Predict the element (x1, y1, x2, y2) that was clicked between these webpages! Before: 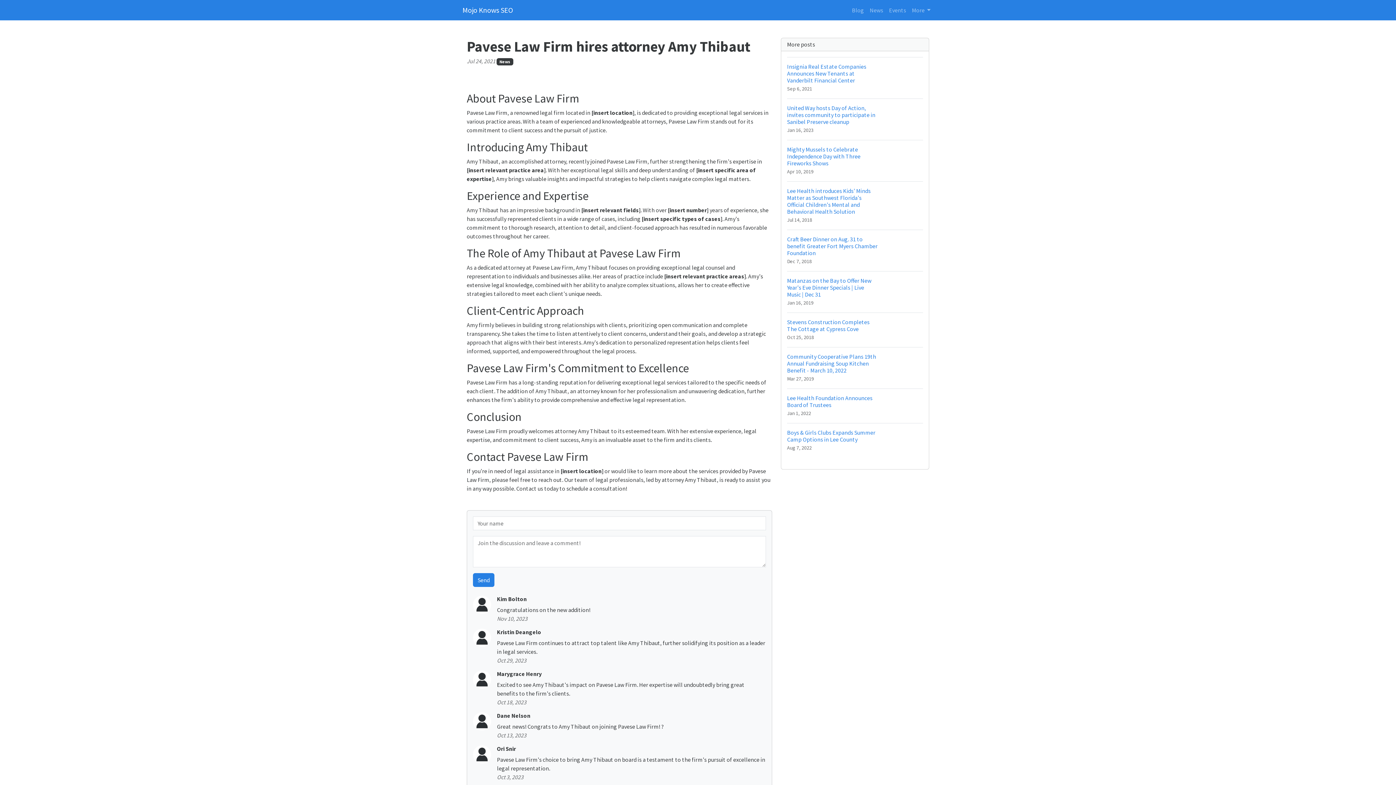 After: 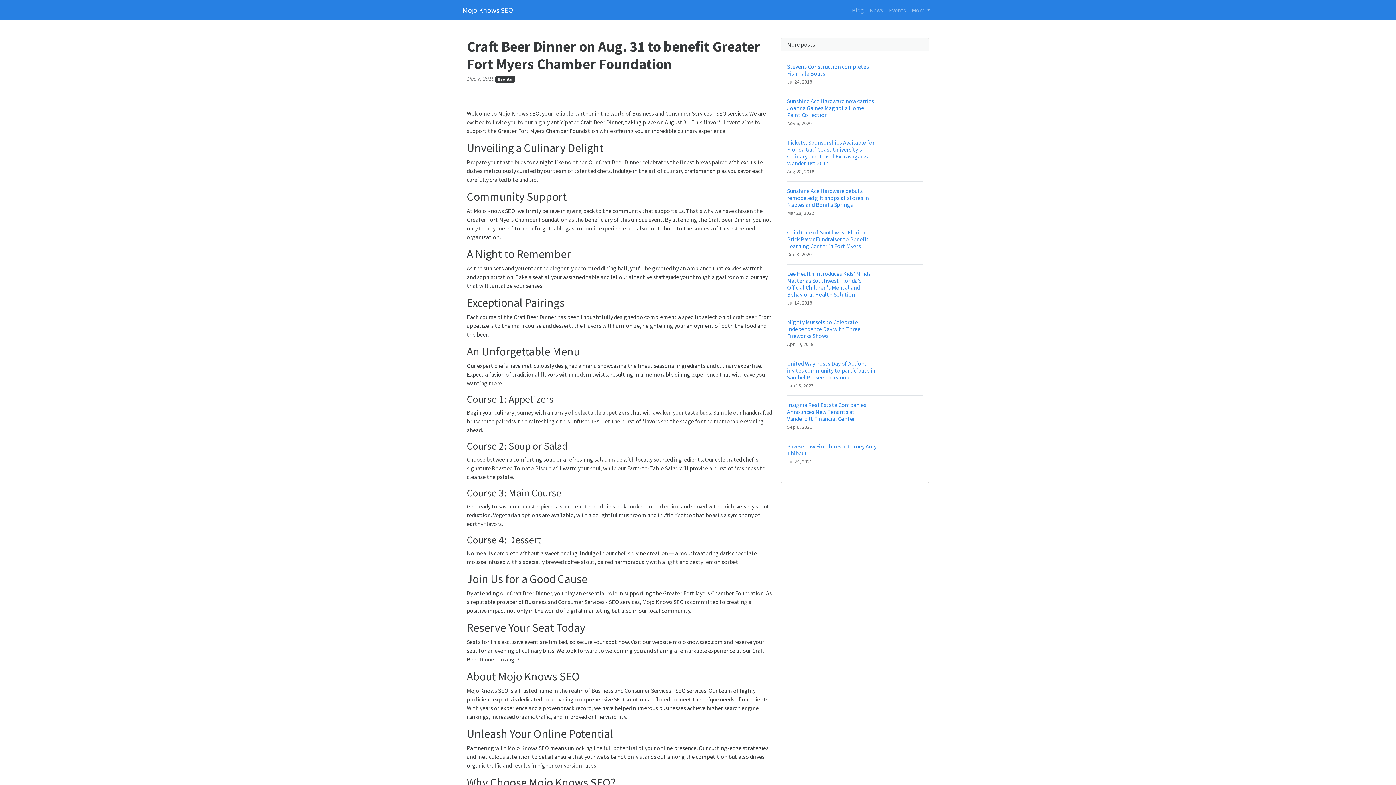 Action: label: Craft Beer Dinner on Aug. 31 to benefit Greater Fort Myers Chamber Foundation
Dec 7, 2018 bbox: (787, 229, 923, 271)